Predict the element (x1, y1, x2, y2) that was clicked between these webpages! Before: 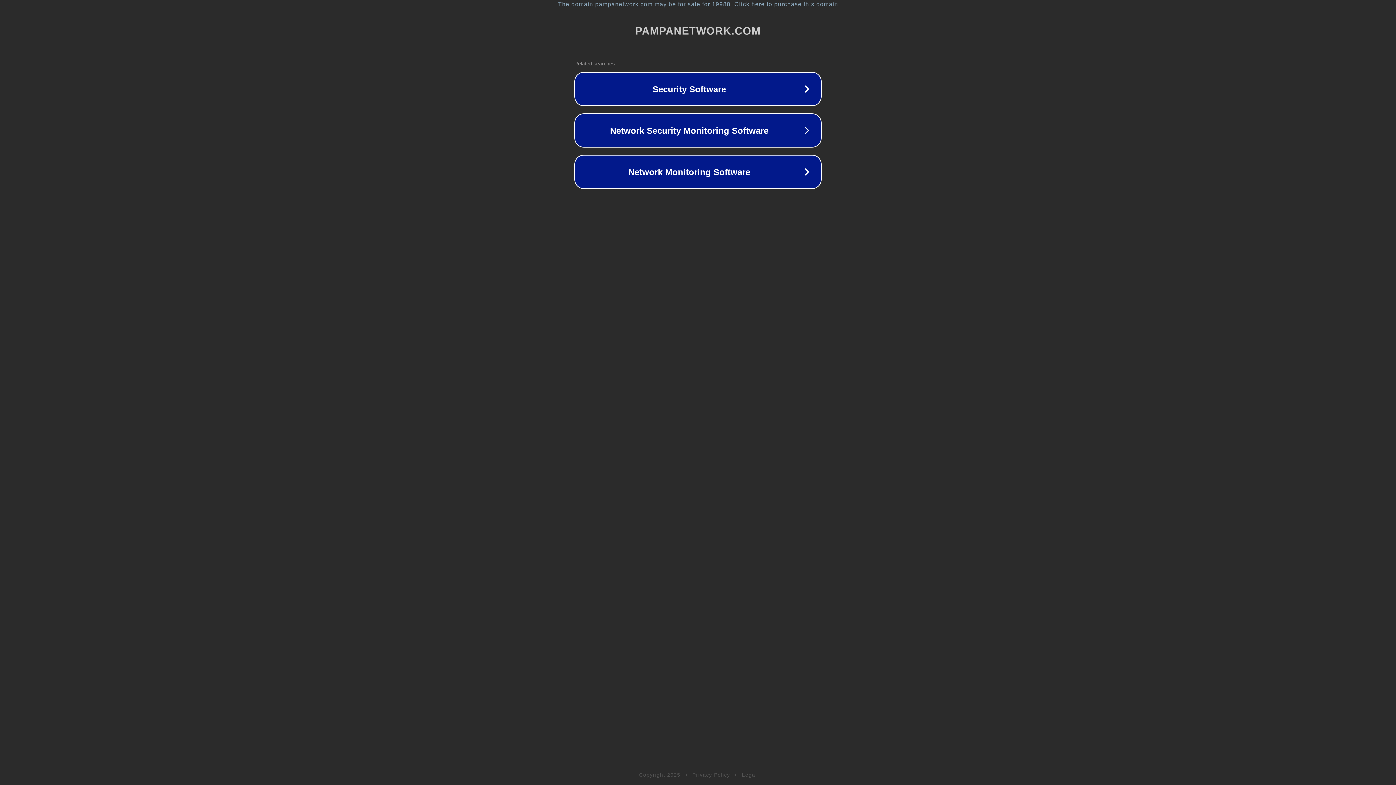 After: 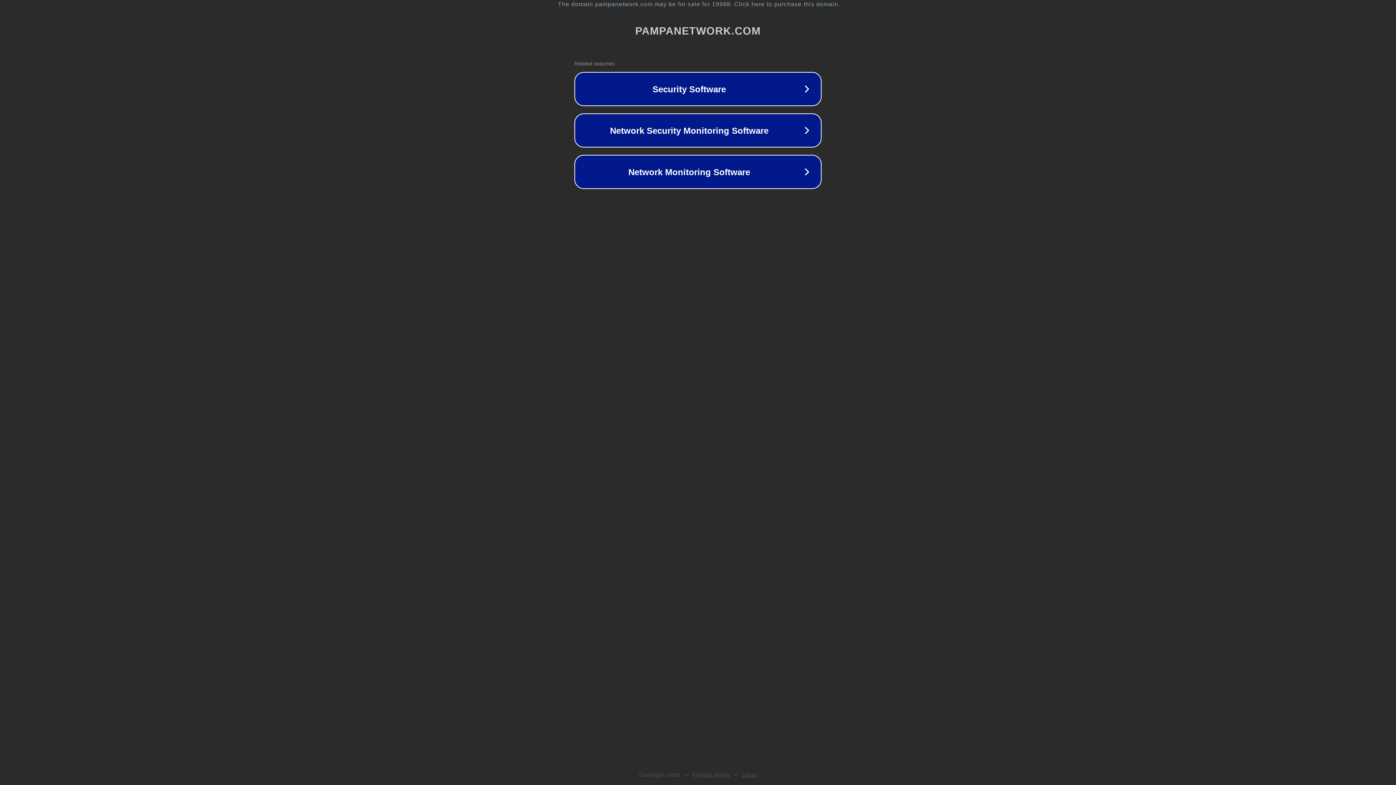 Action: label: Privacy Policy bbox: (692, 772, 730, 778)